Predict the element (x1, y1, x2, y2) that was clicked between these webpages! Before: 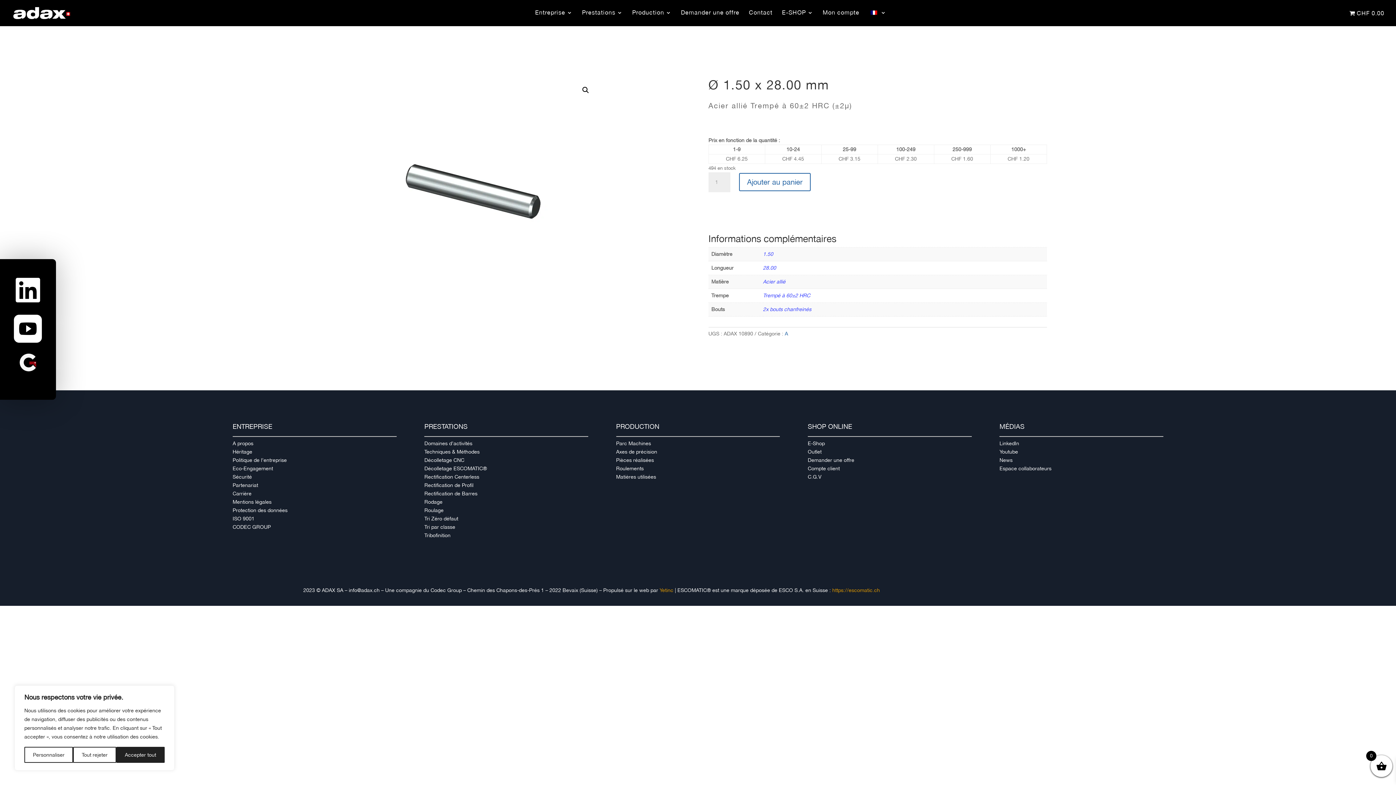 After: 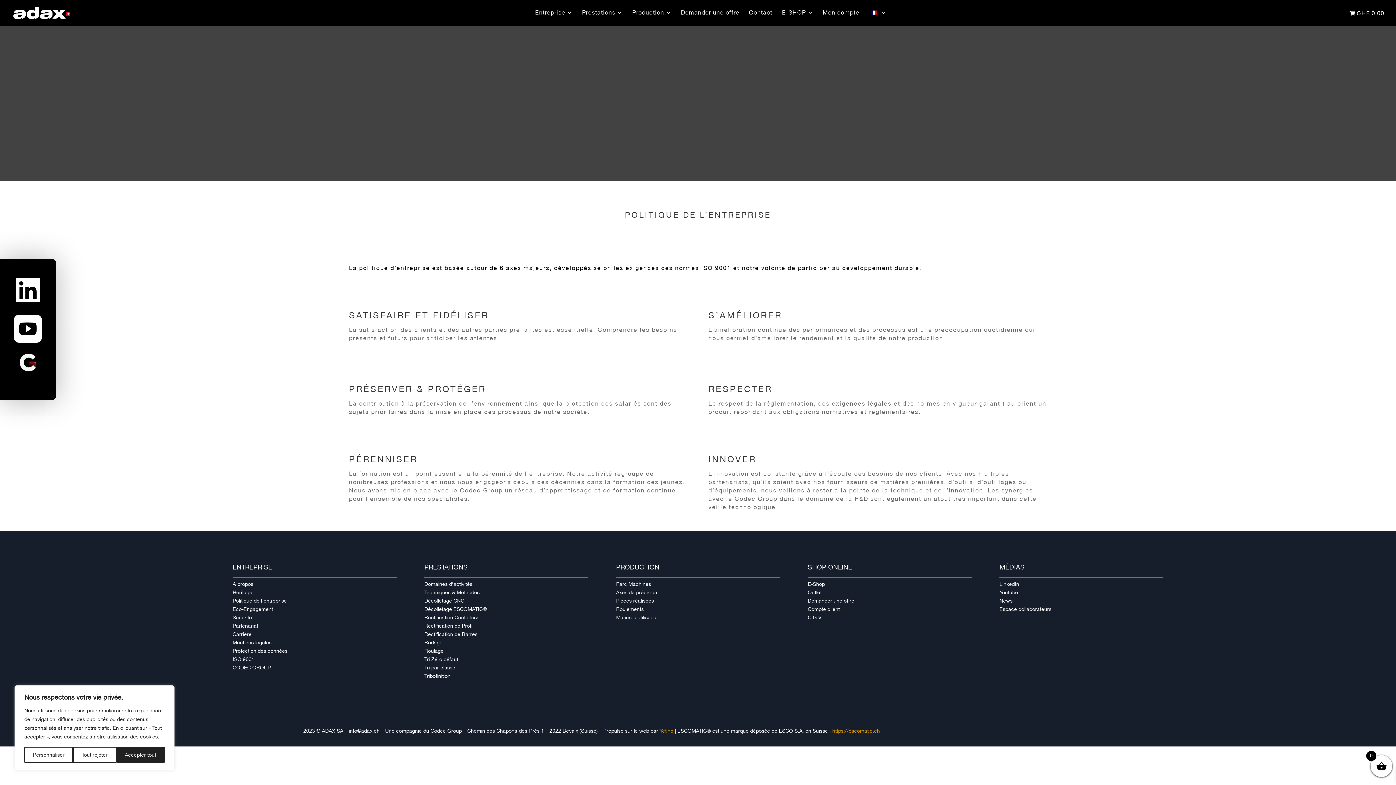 Action: bbox: (232, 457, 286, 463) label: Politique de l’entreprise